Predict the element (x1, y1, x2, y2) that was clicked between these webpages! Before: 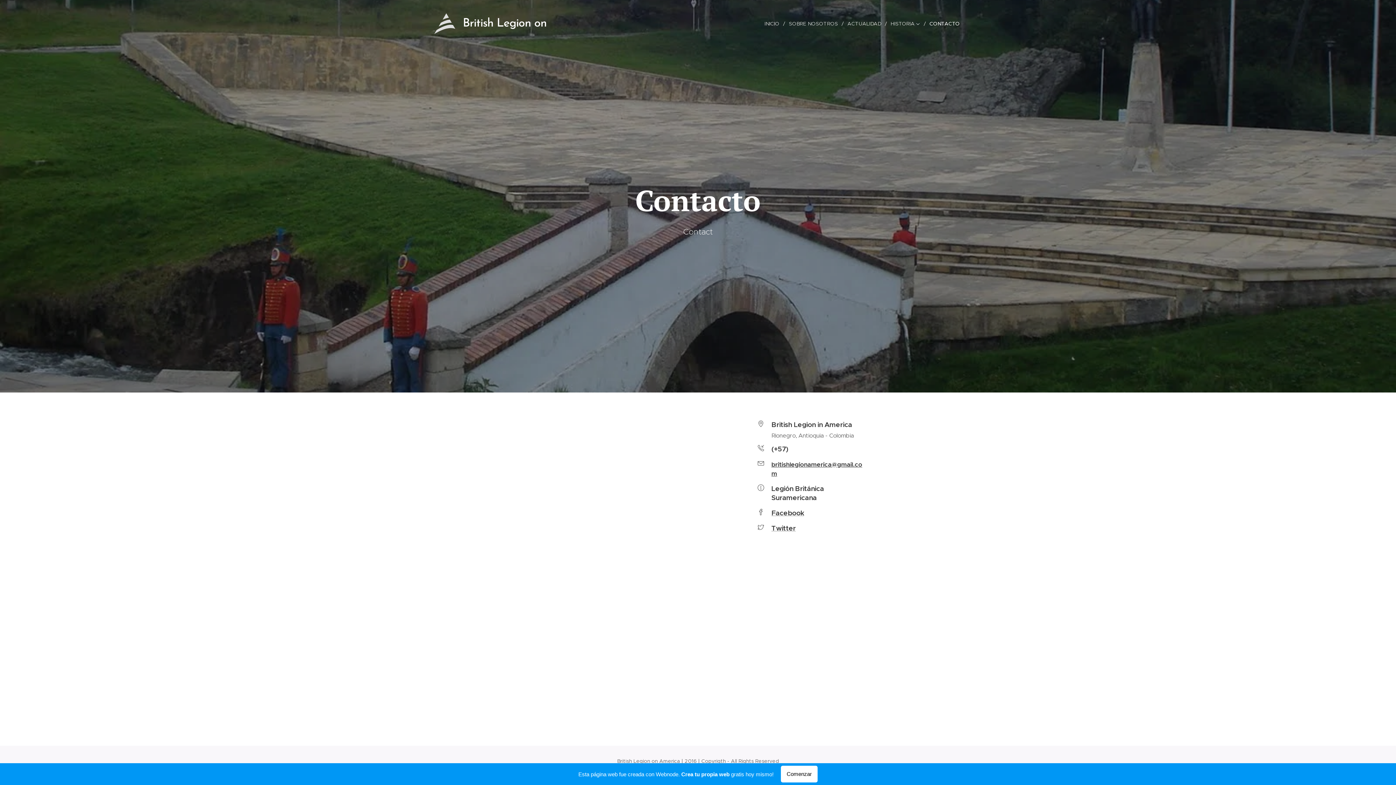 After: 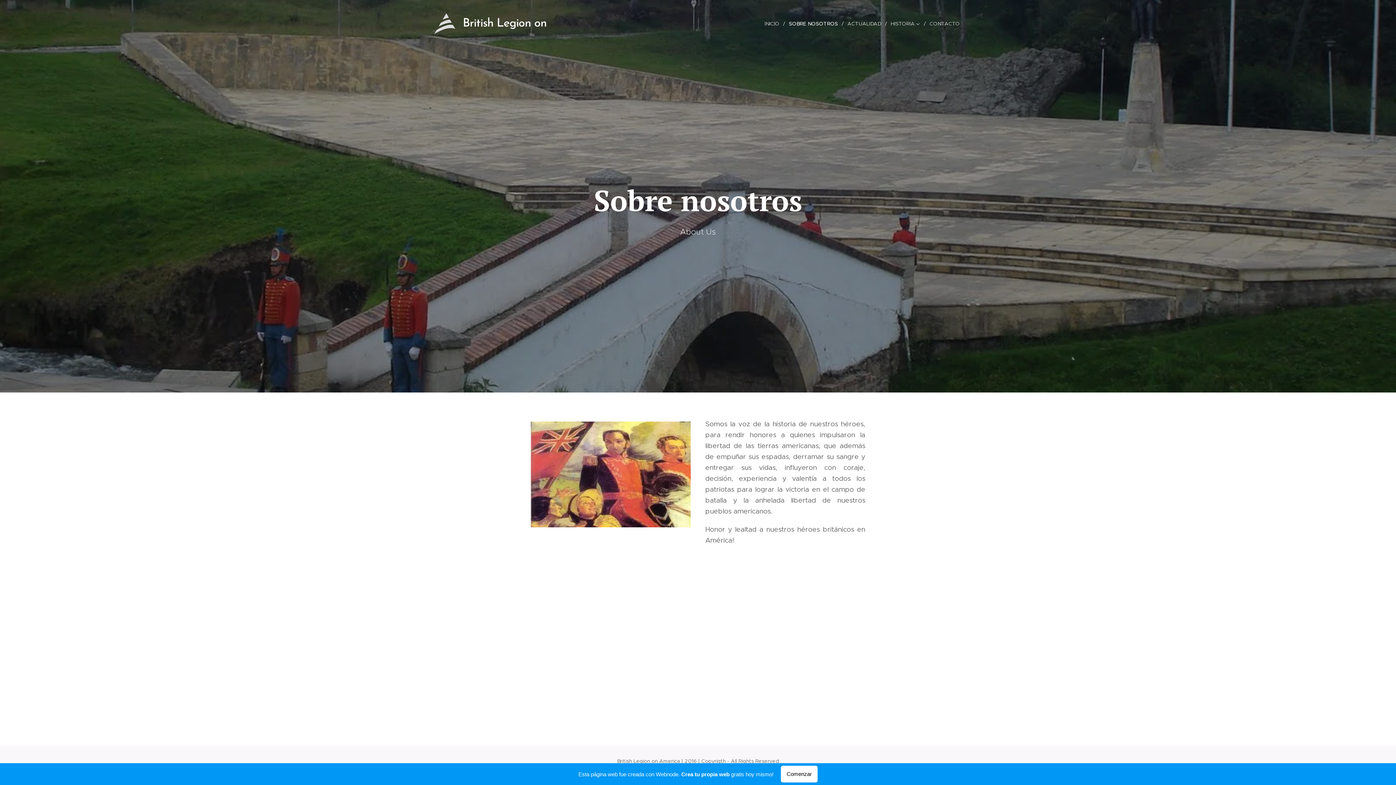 Action: label: SOBRE NOSOTROS bbox: (785, 14, 844, 32)